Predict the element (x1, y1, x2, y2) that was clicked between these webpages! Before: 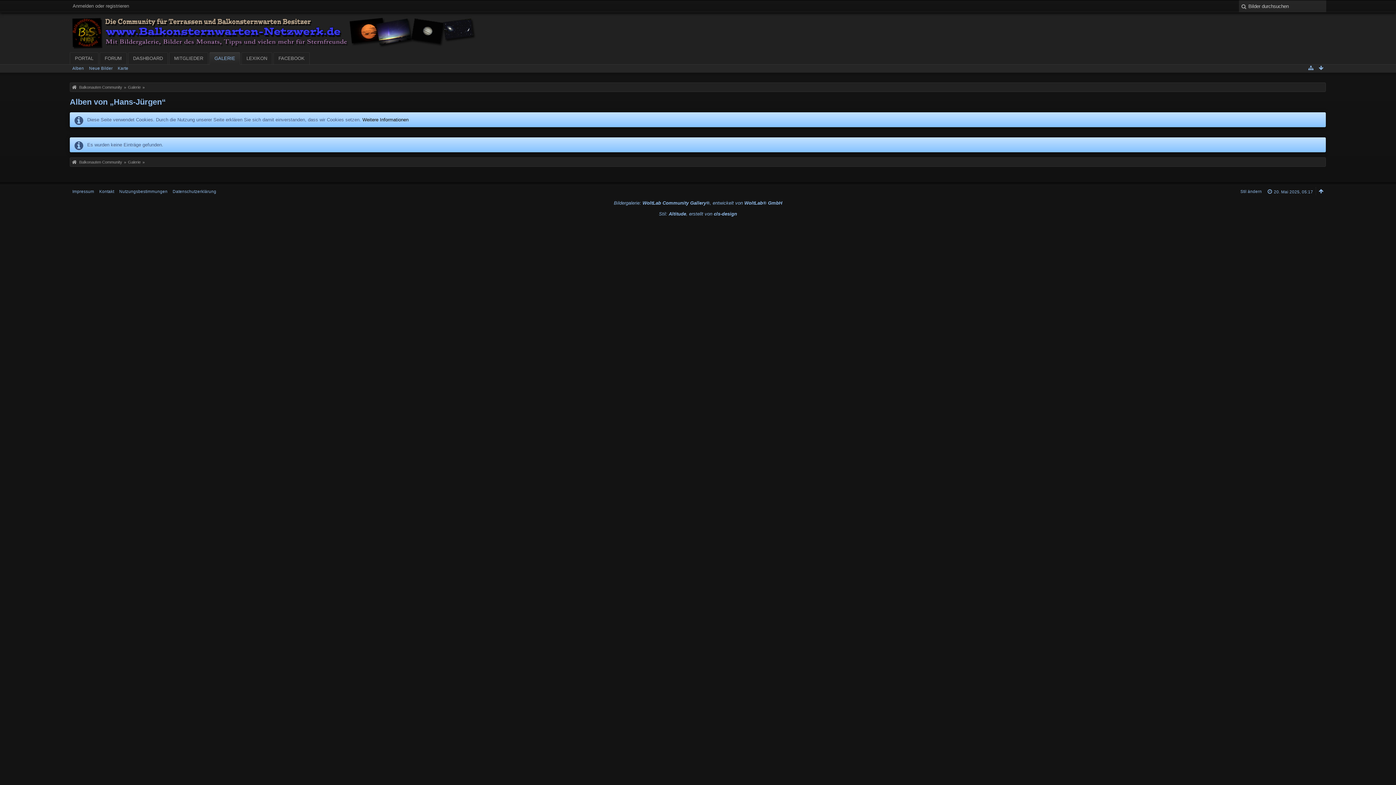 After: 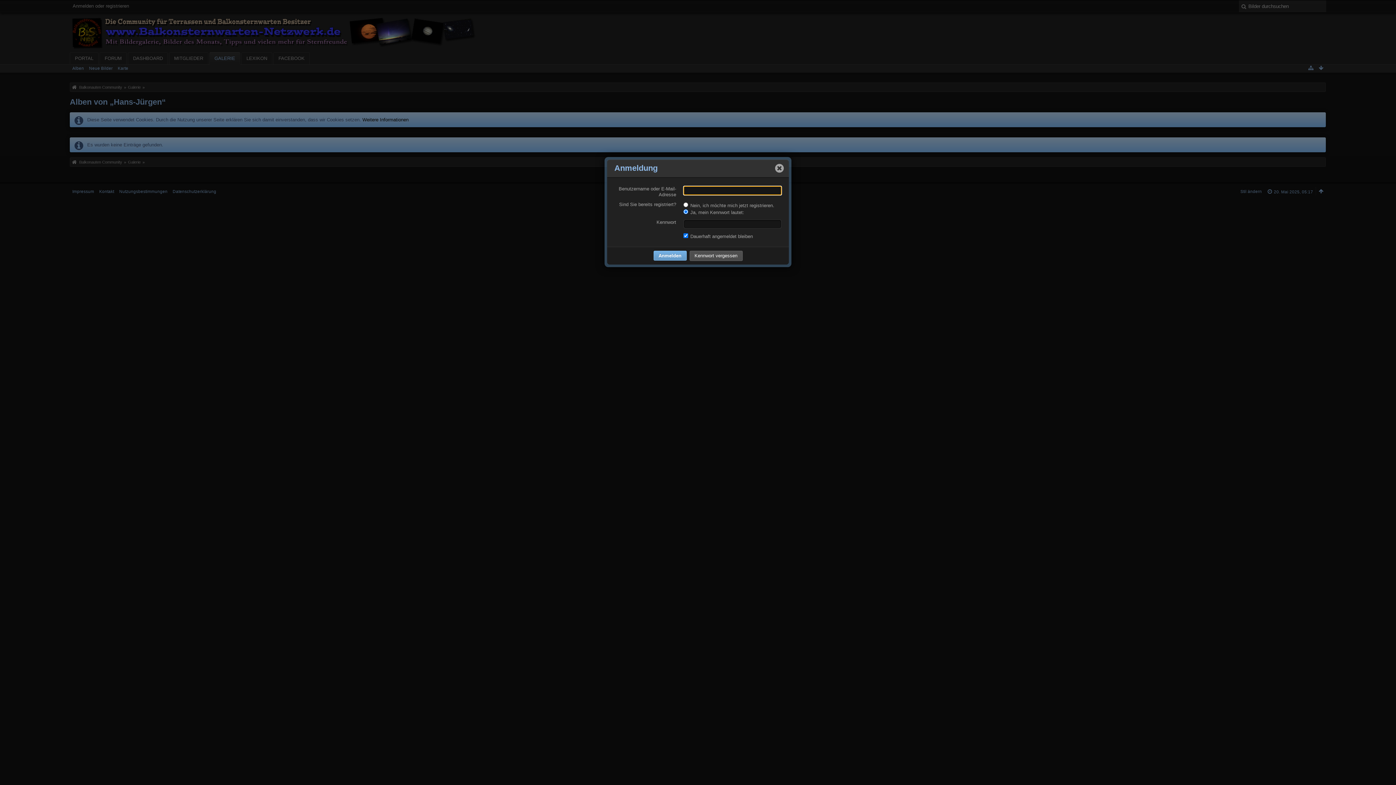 Action: label: Anmelden oder registrieren bbox: (69, 0, 132, 12)